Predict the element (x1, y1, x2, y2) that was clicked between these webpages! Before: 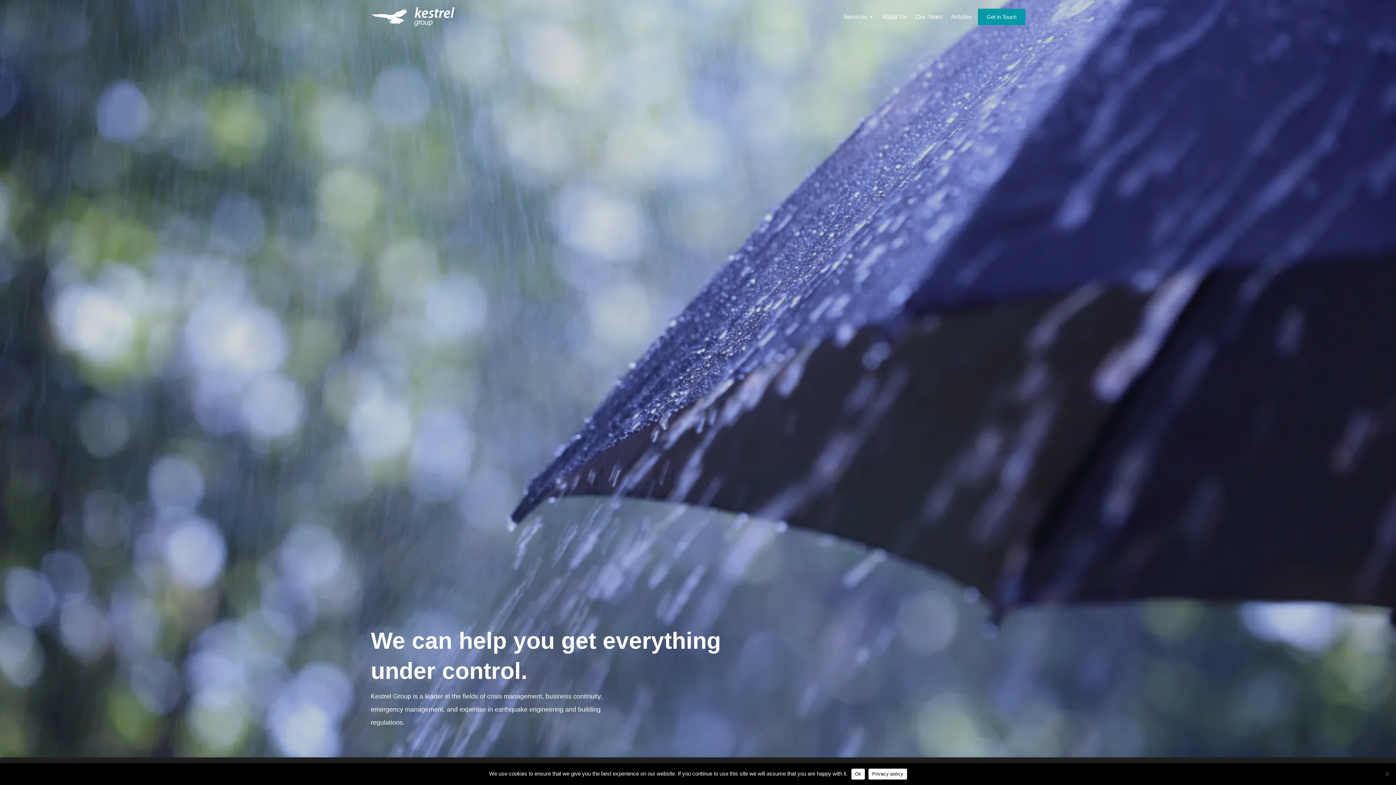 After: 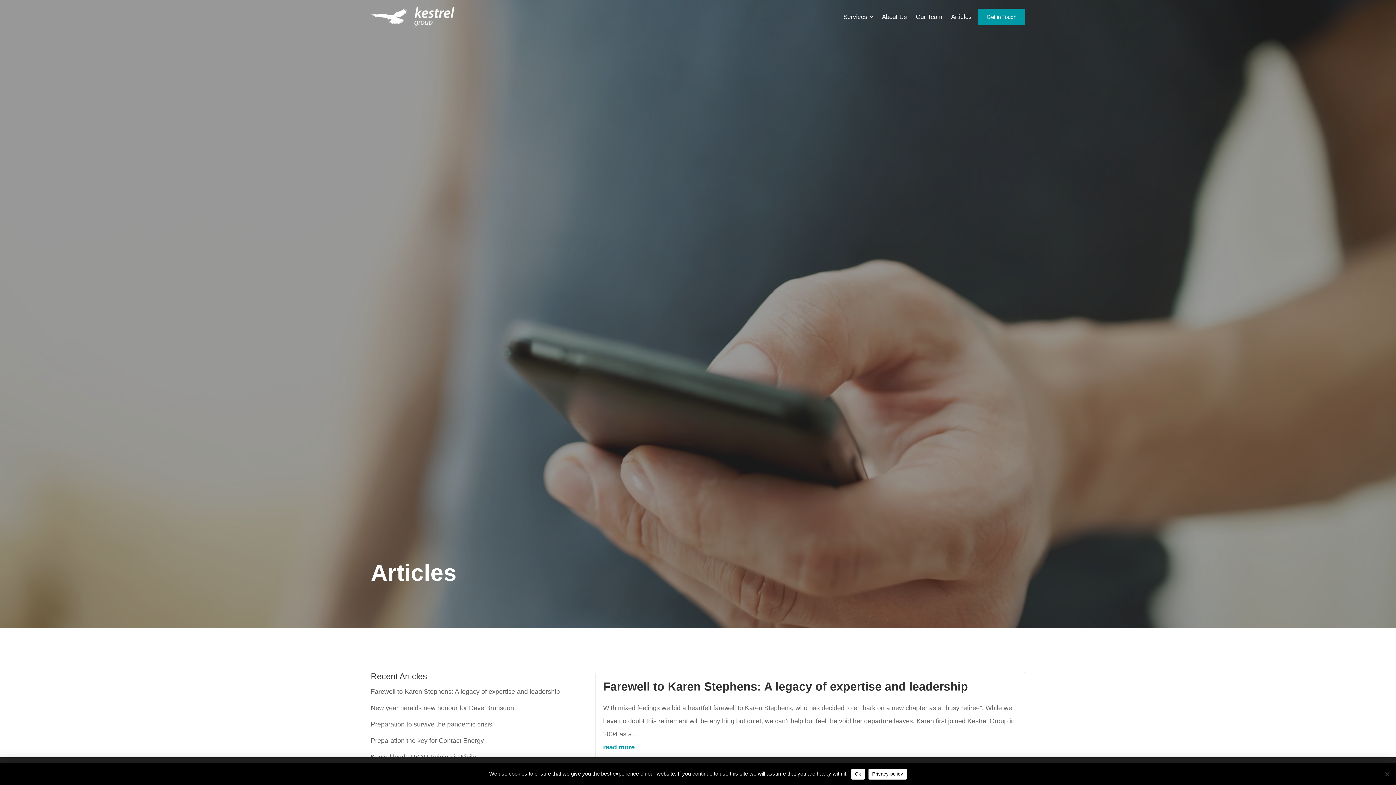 Action: bbox: (946, 9, 976, 24) label: Articles